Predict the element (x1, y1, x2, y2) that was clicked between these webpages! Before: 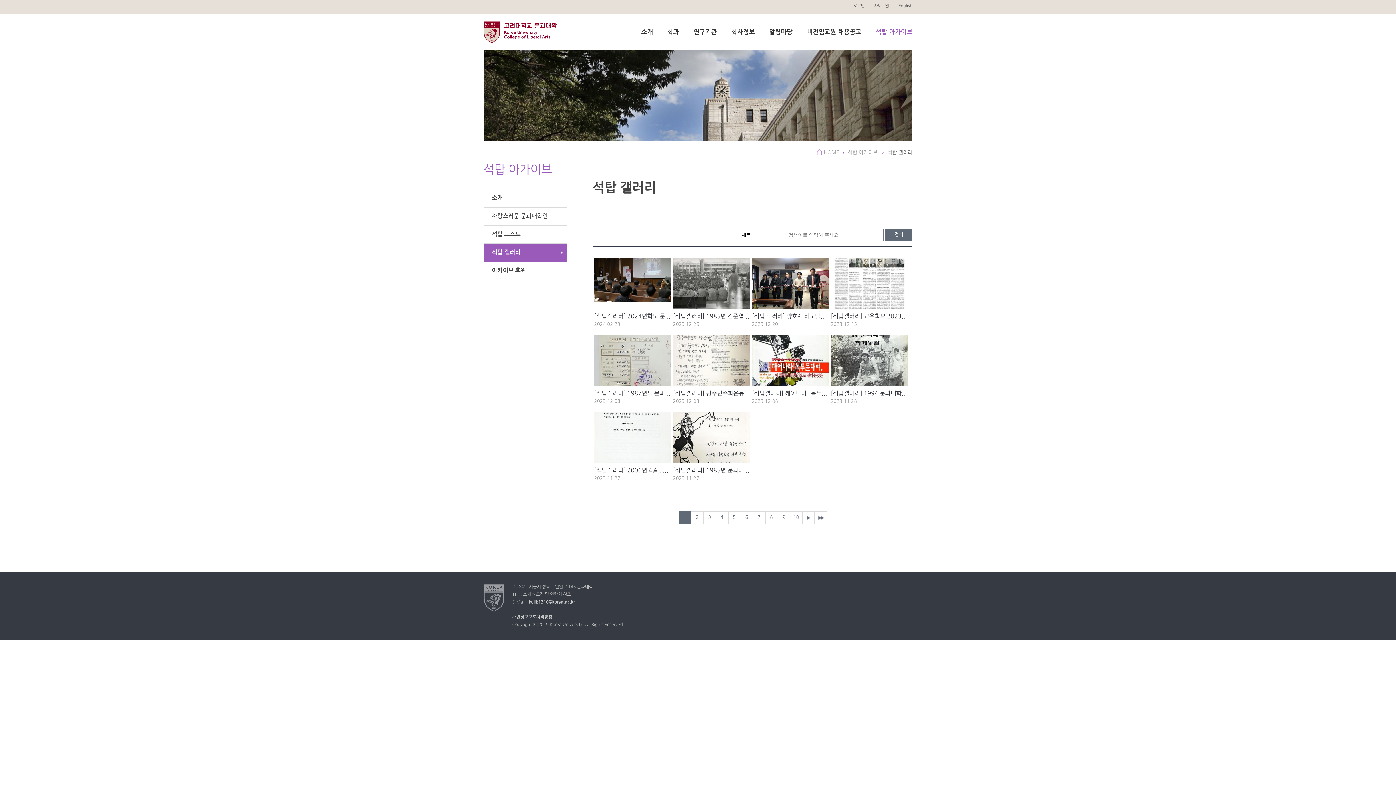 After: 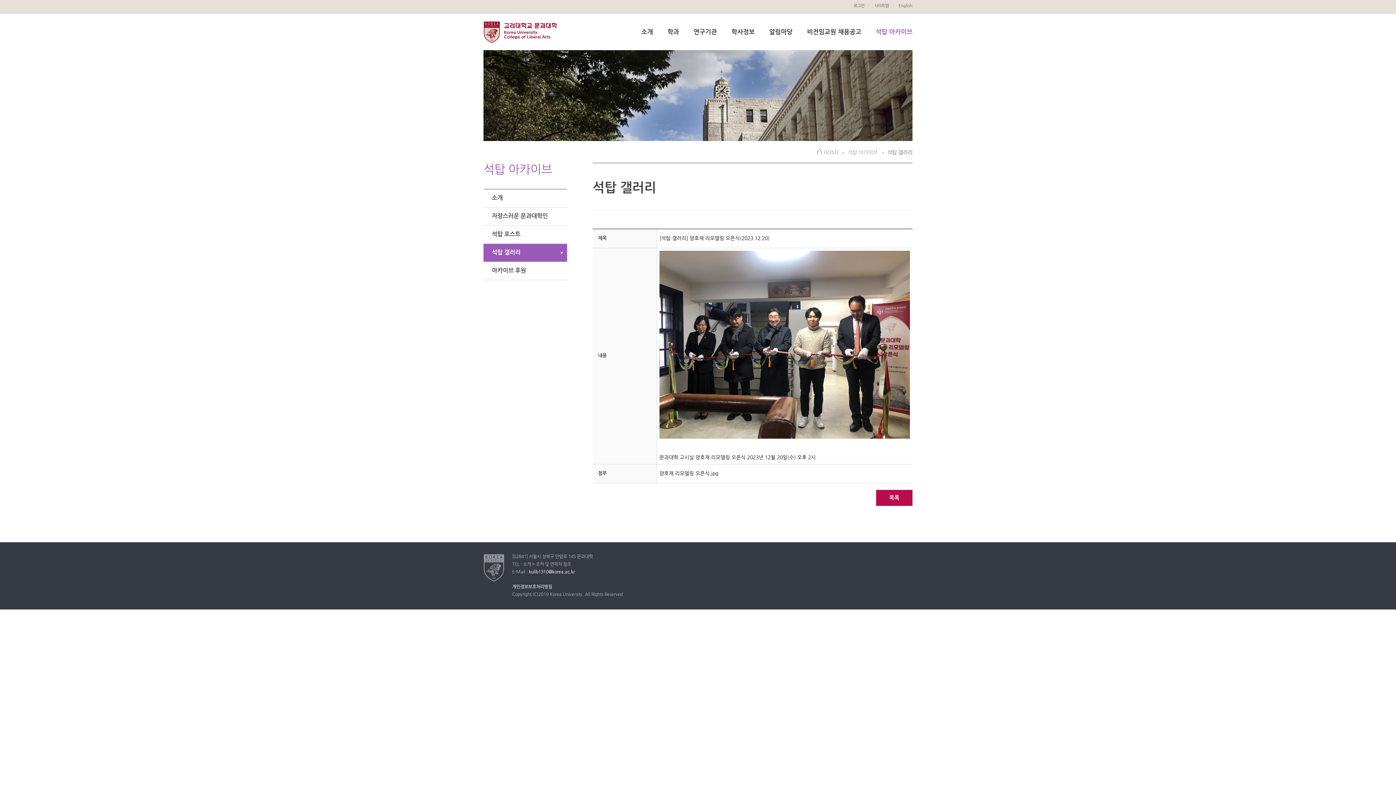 Action: label: [석탑 갤러리] 양호재 리모델링 오픈식(2023.12.20) bbox: (752, 313, 881, 320)